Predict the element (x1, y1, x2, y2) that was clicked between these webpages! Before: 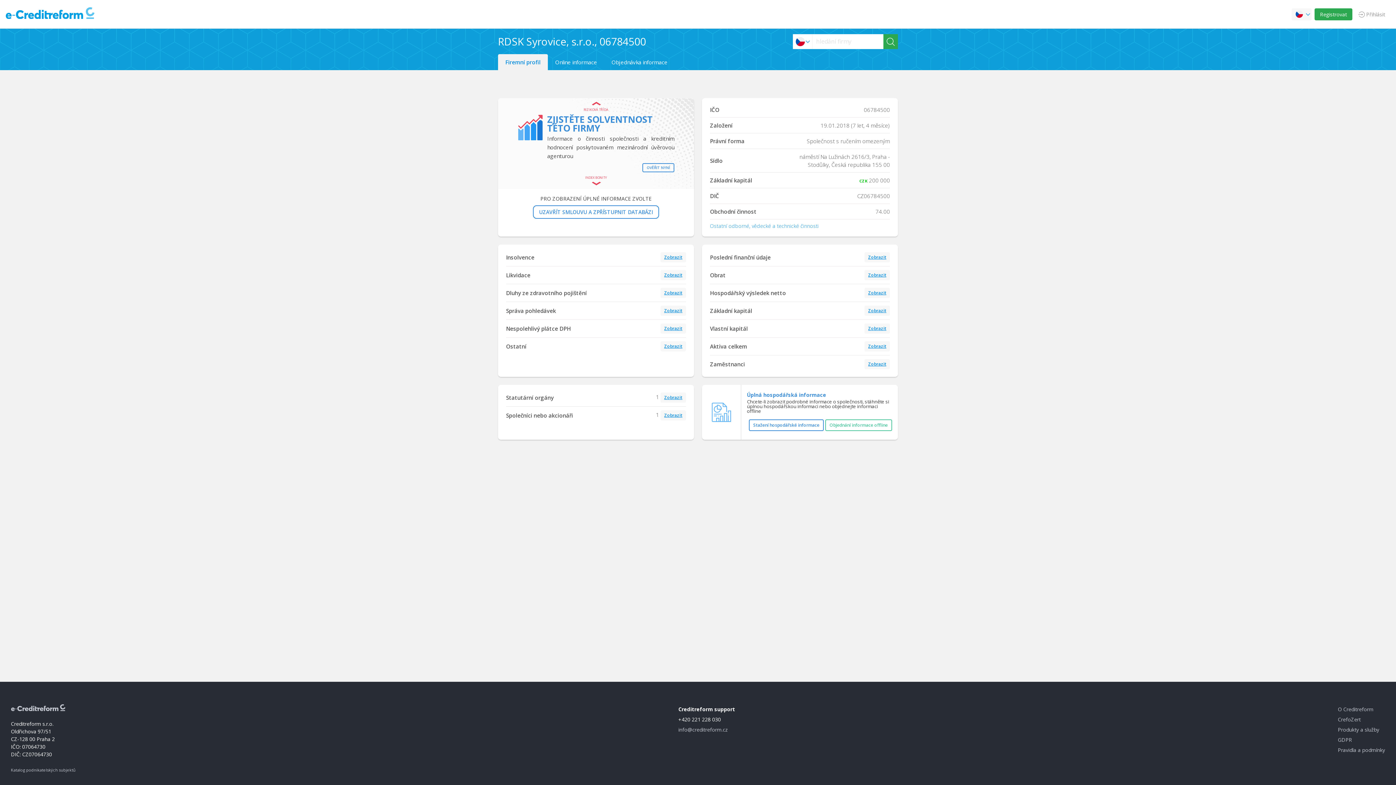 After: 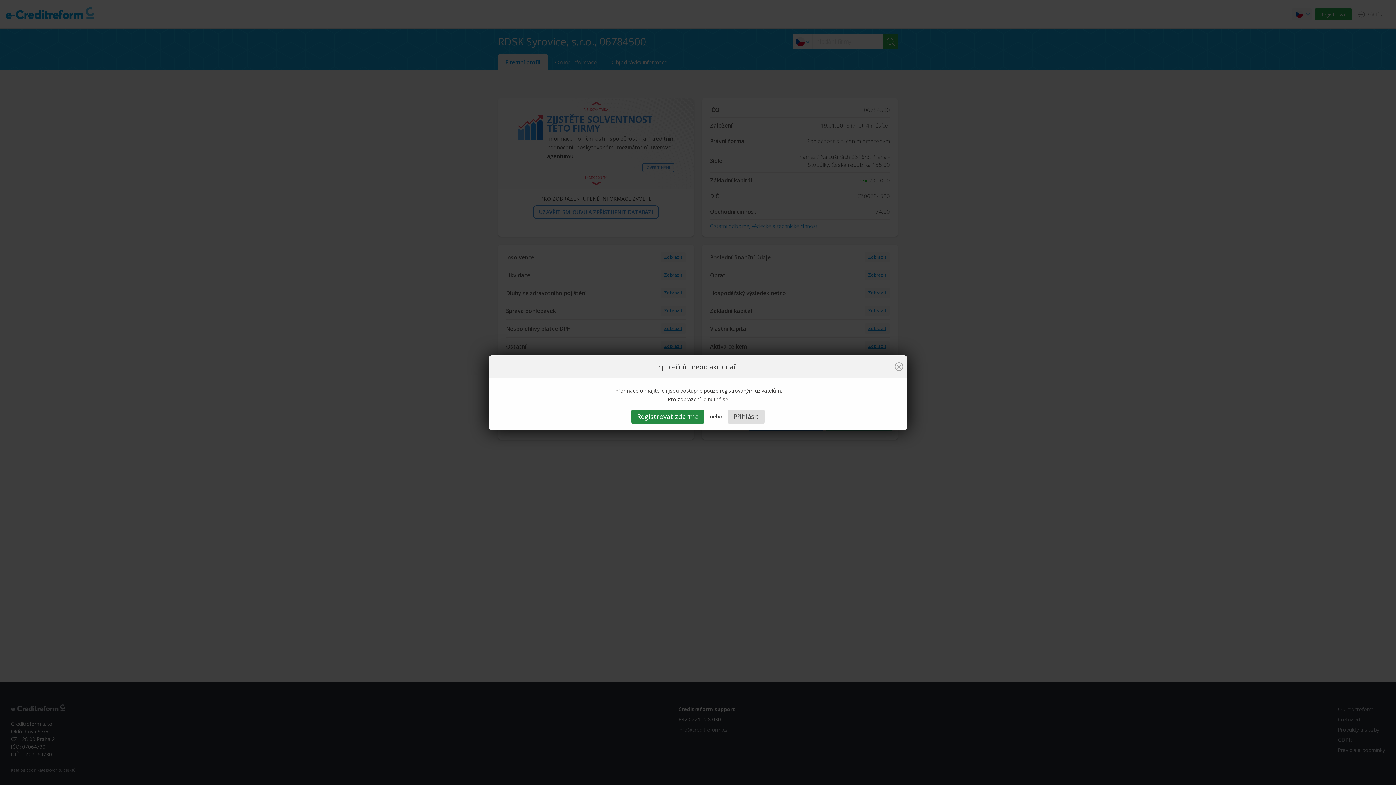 Action: label: Zobrazit bbox: (664, 412, 682, 418)